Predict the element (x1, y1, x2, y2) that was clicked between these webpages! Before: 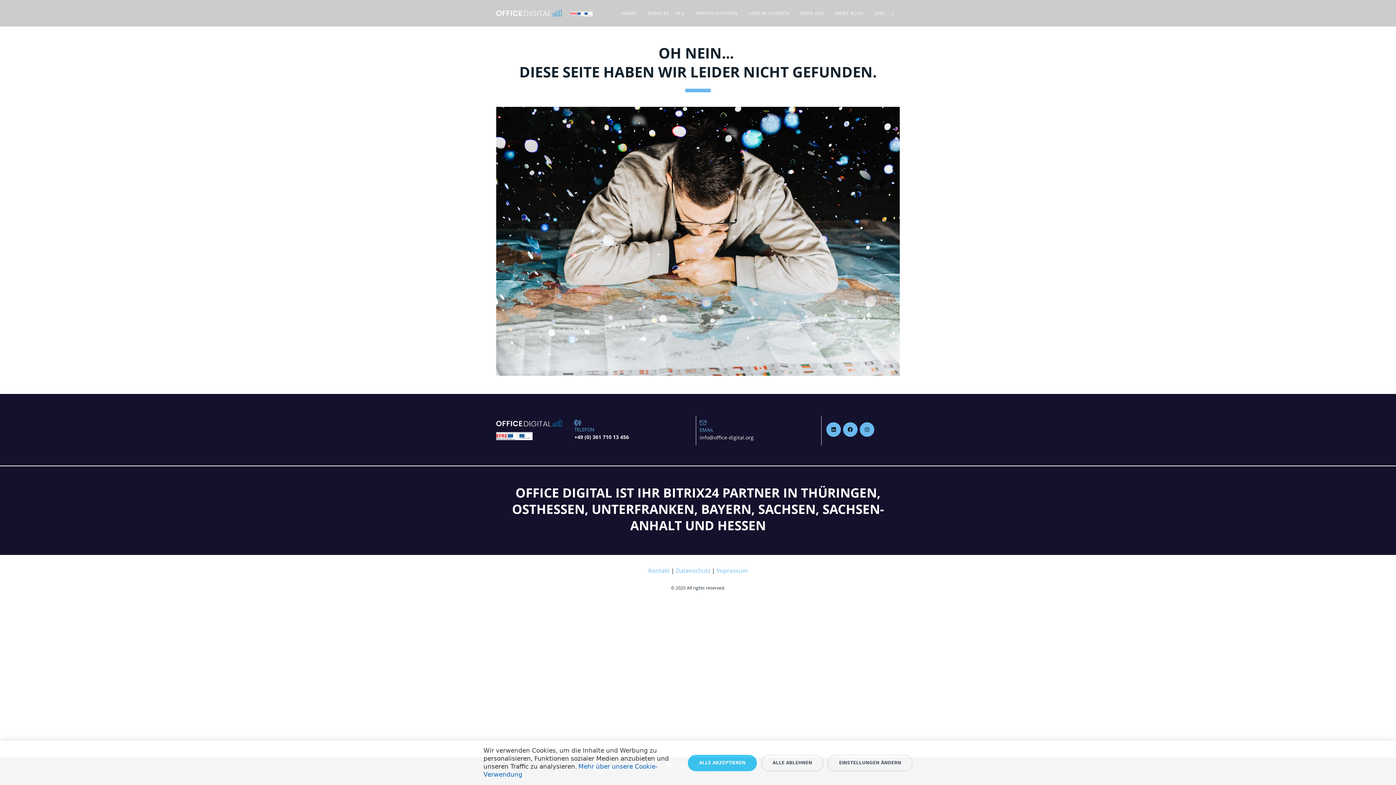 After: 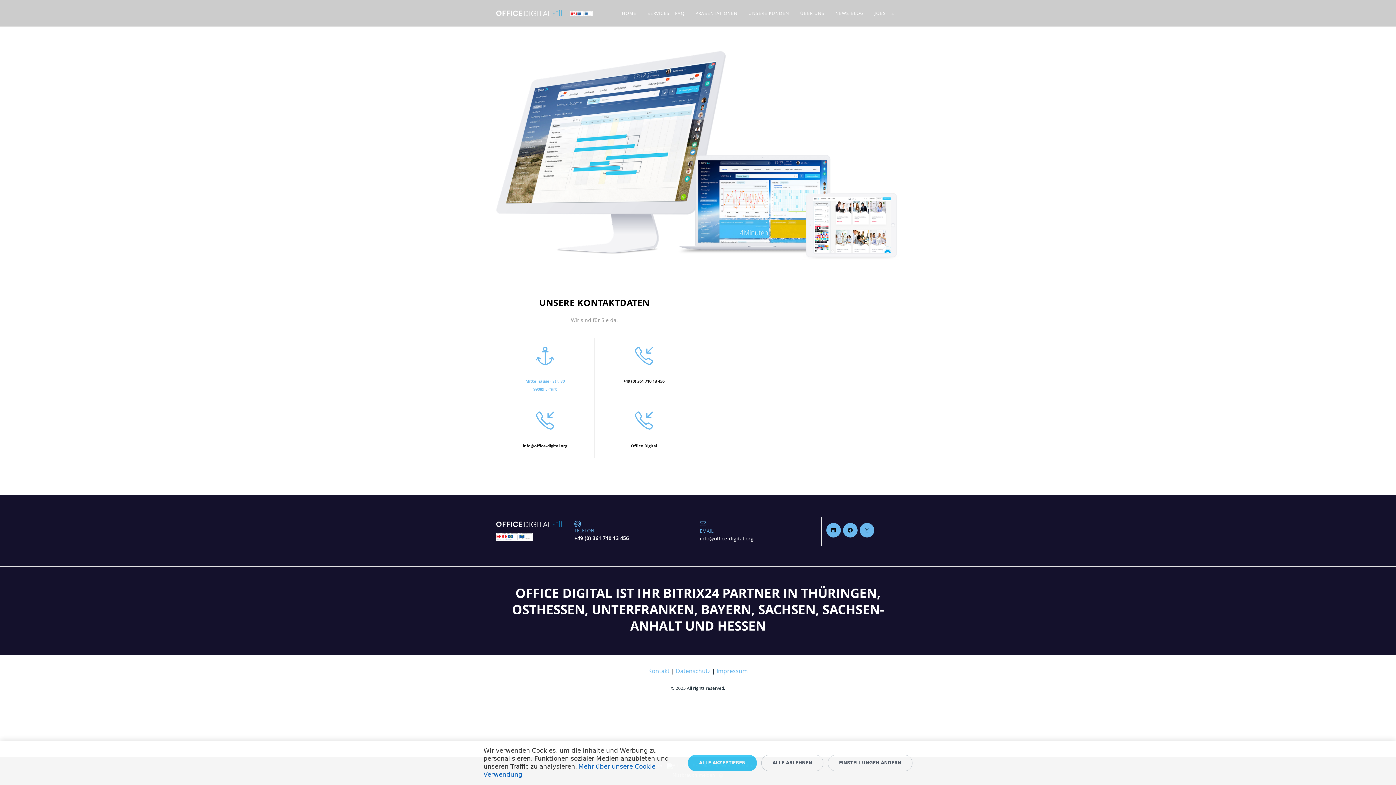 Action: bbox: (859, 422, 874, 437)